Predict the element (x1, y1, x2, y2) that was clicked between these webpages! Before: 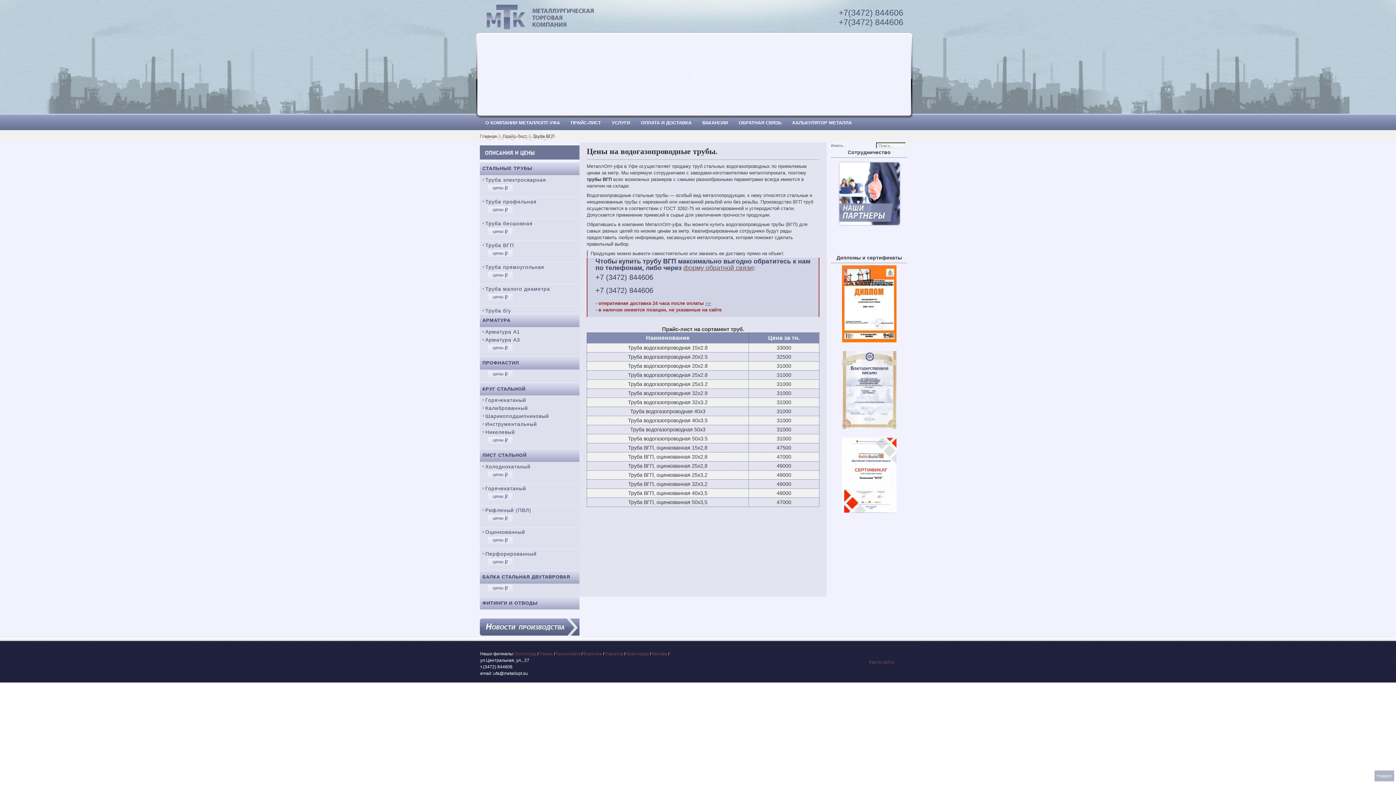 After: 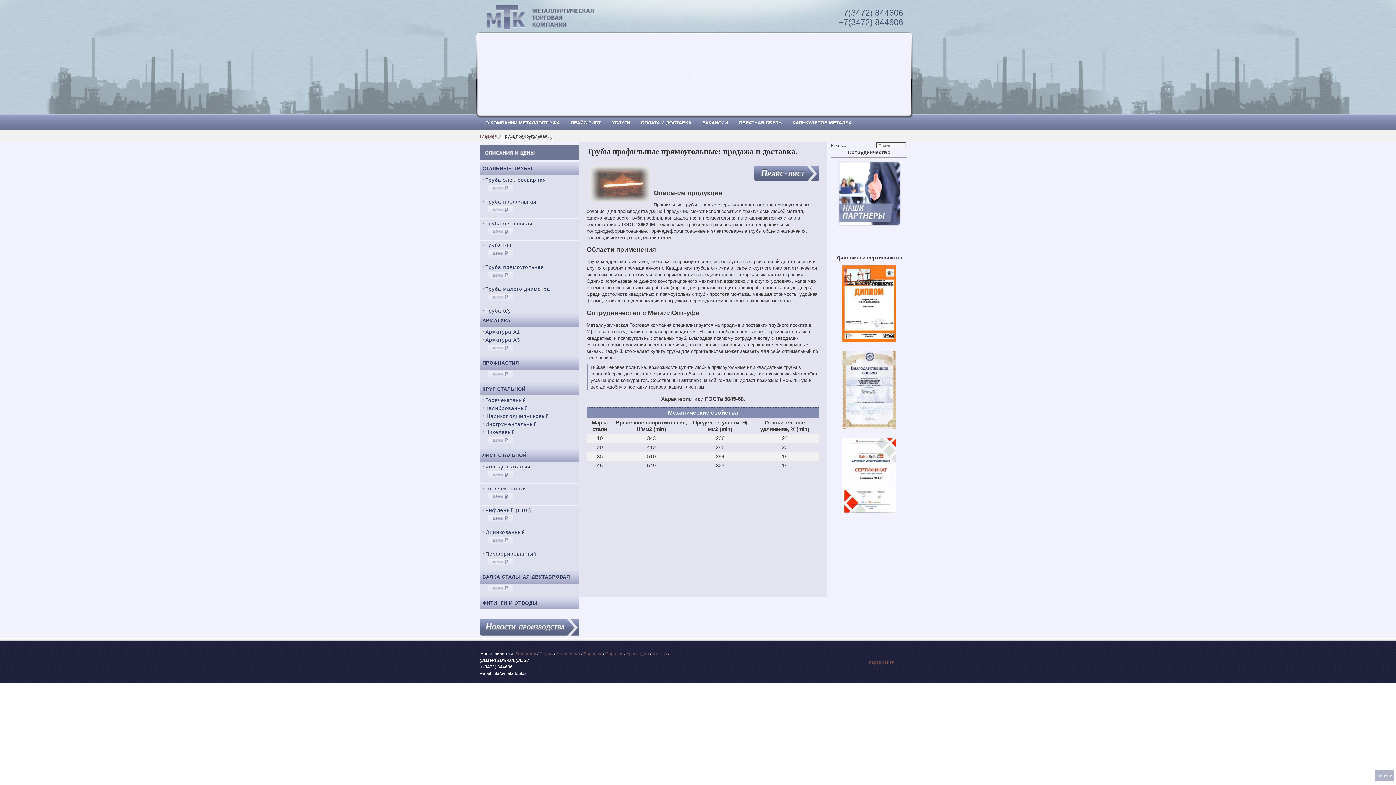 Action: bbox: (482, 262, 579, 270) label: Труба прямоугольная